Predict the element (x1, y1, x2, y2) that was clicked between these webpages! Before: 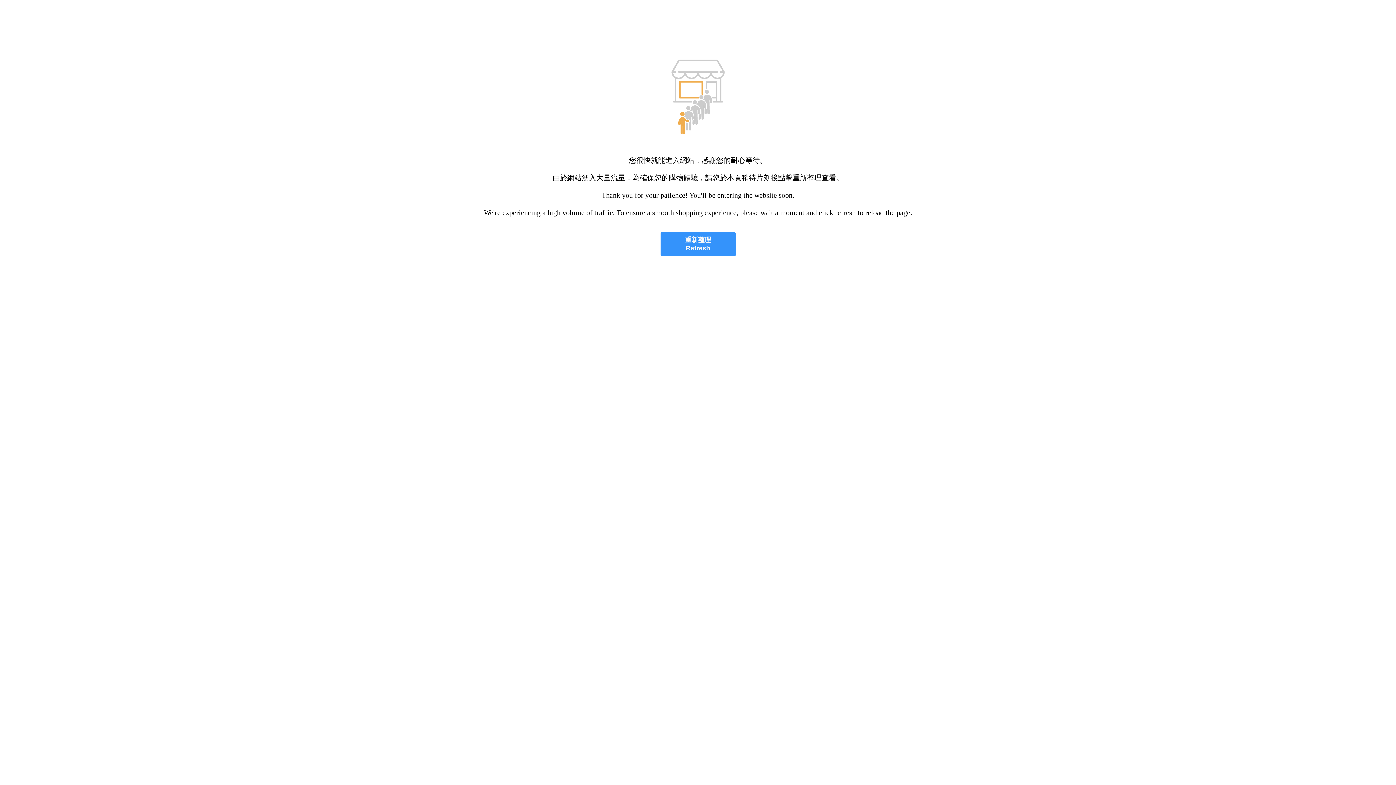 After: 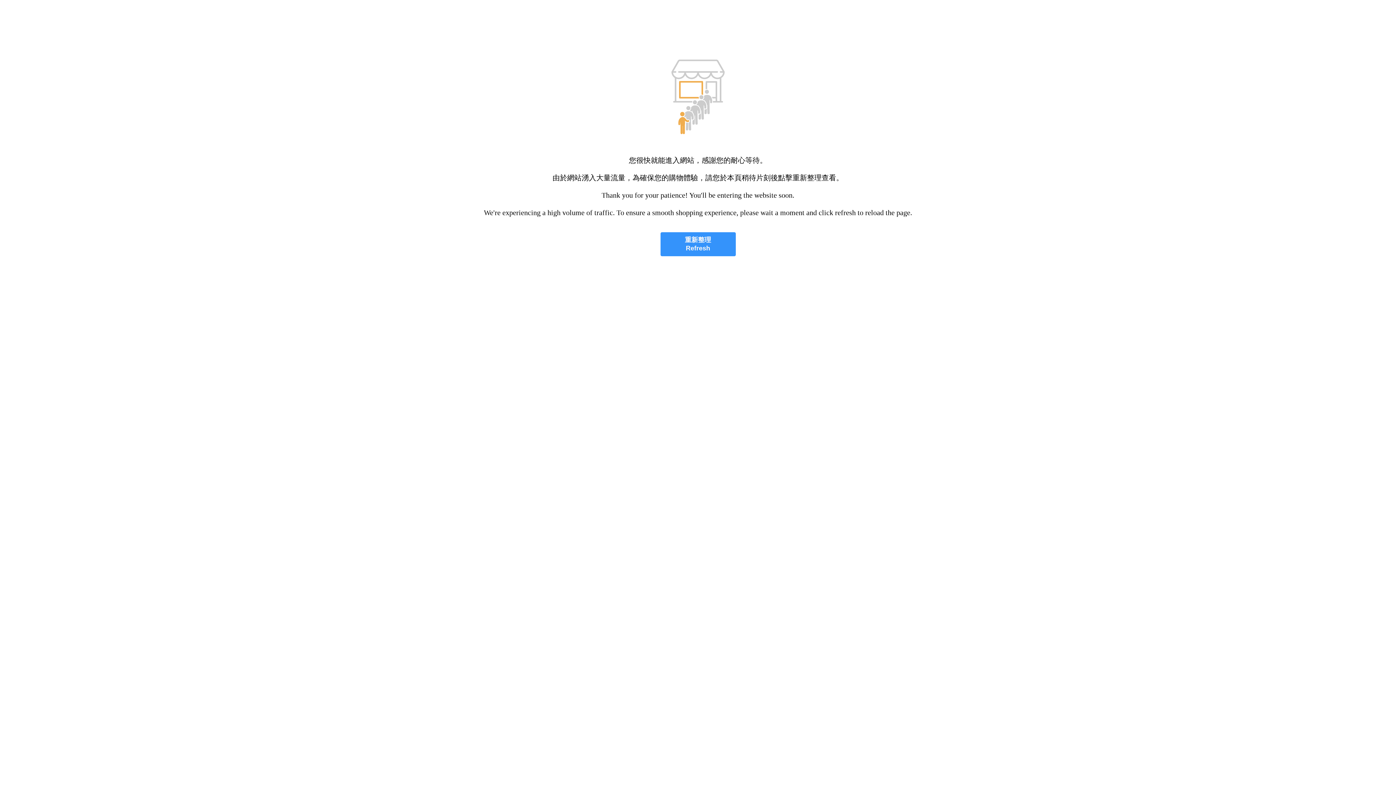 Action: bbox: (660, 232, 735, 256) label: 重新整理
Refresh